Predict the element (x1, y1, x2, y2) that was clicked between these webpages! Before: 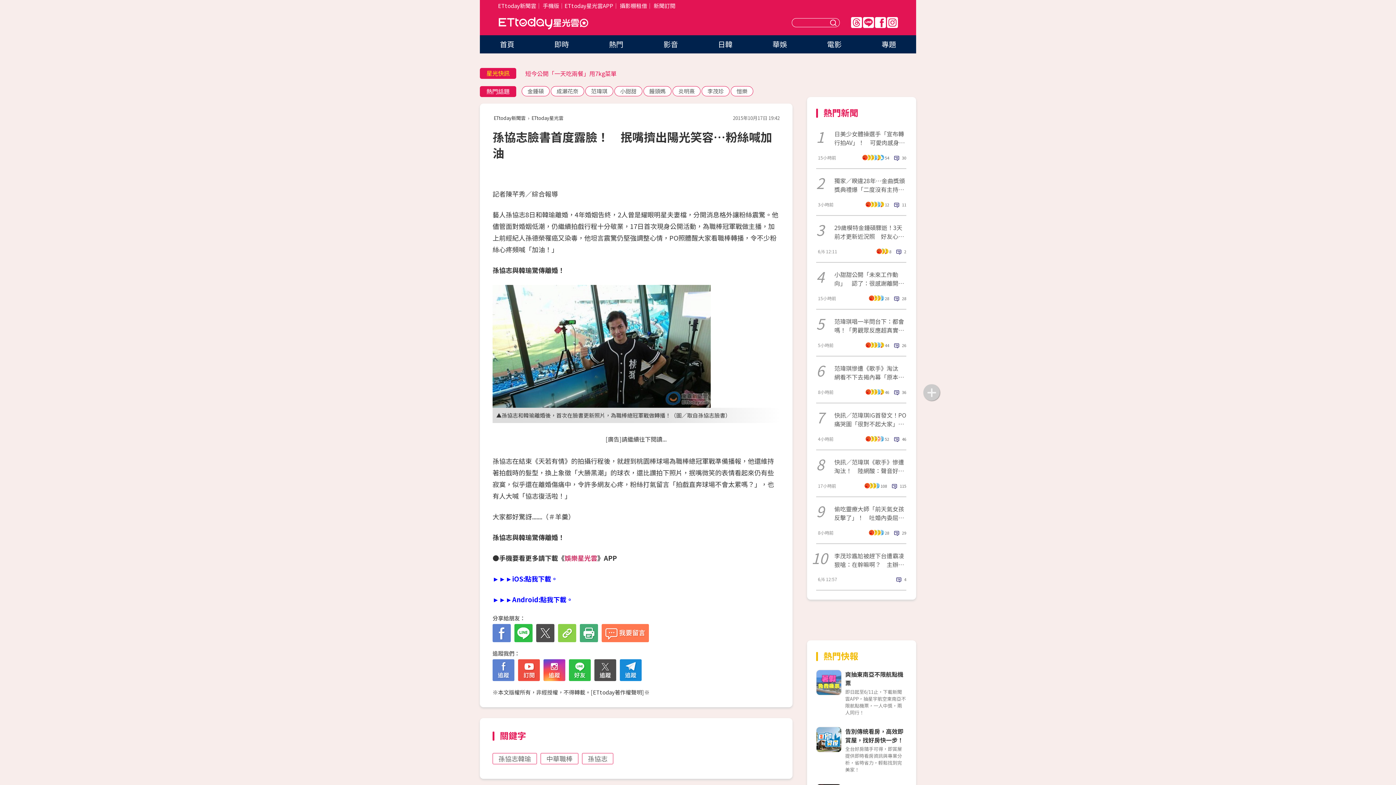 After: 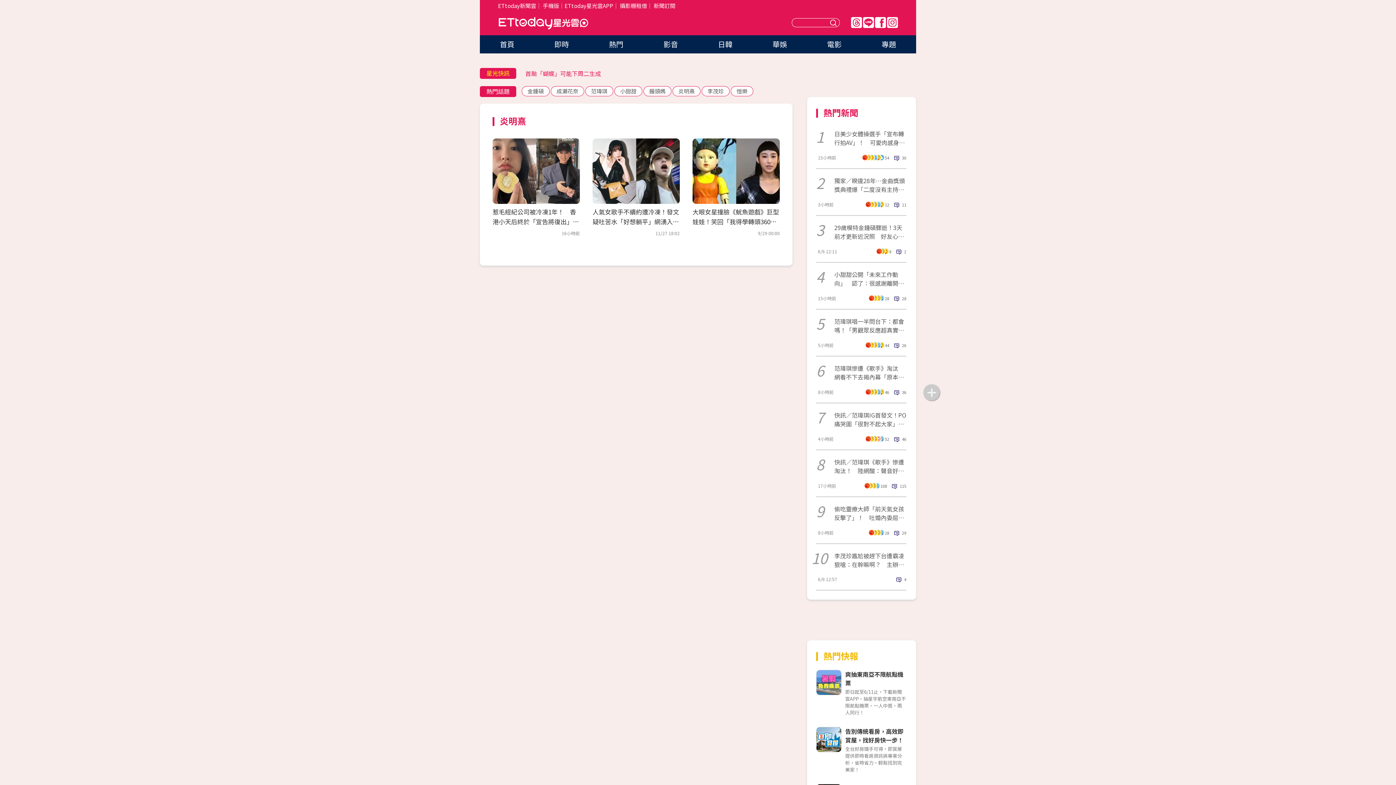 Action: bbox: (672, 86, 700, 96) label: 炎明熹